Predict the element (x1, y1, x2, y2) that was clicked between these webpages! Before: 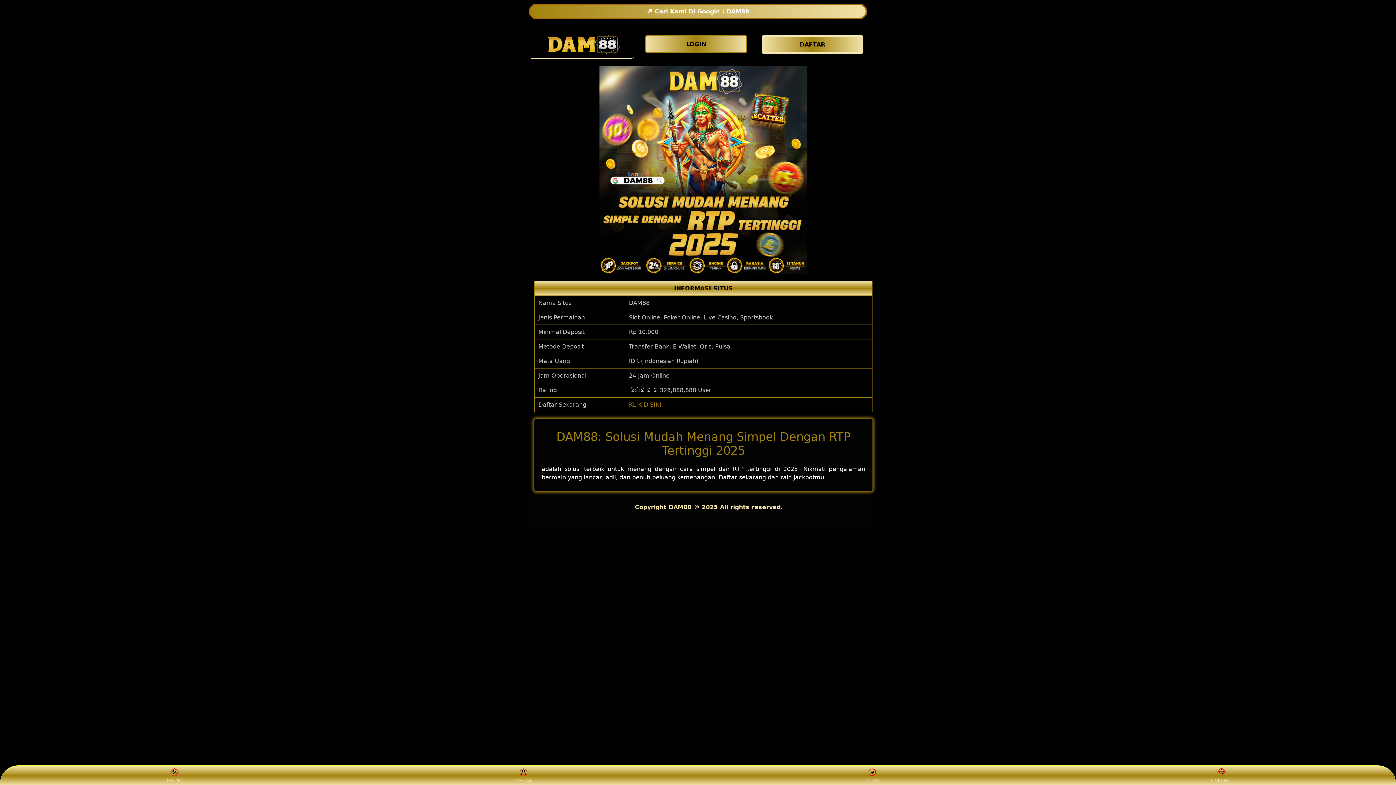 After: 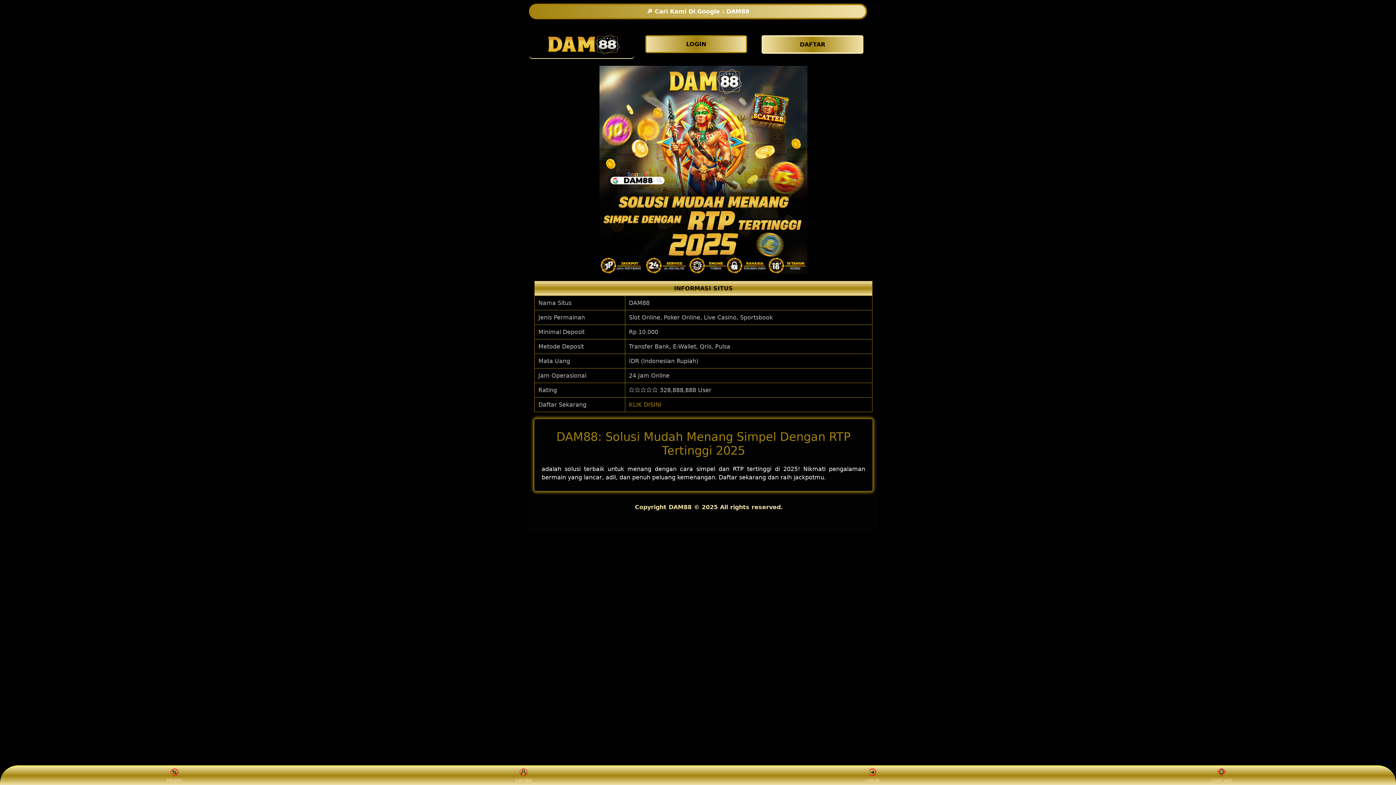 Action: label: DAFTAR bbox: (510, 768, 537, 783)